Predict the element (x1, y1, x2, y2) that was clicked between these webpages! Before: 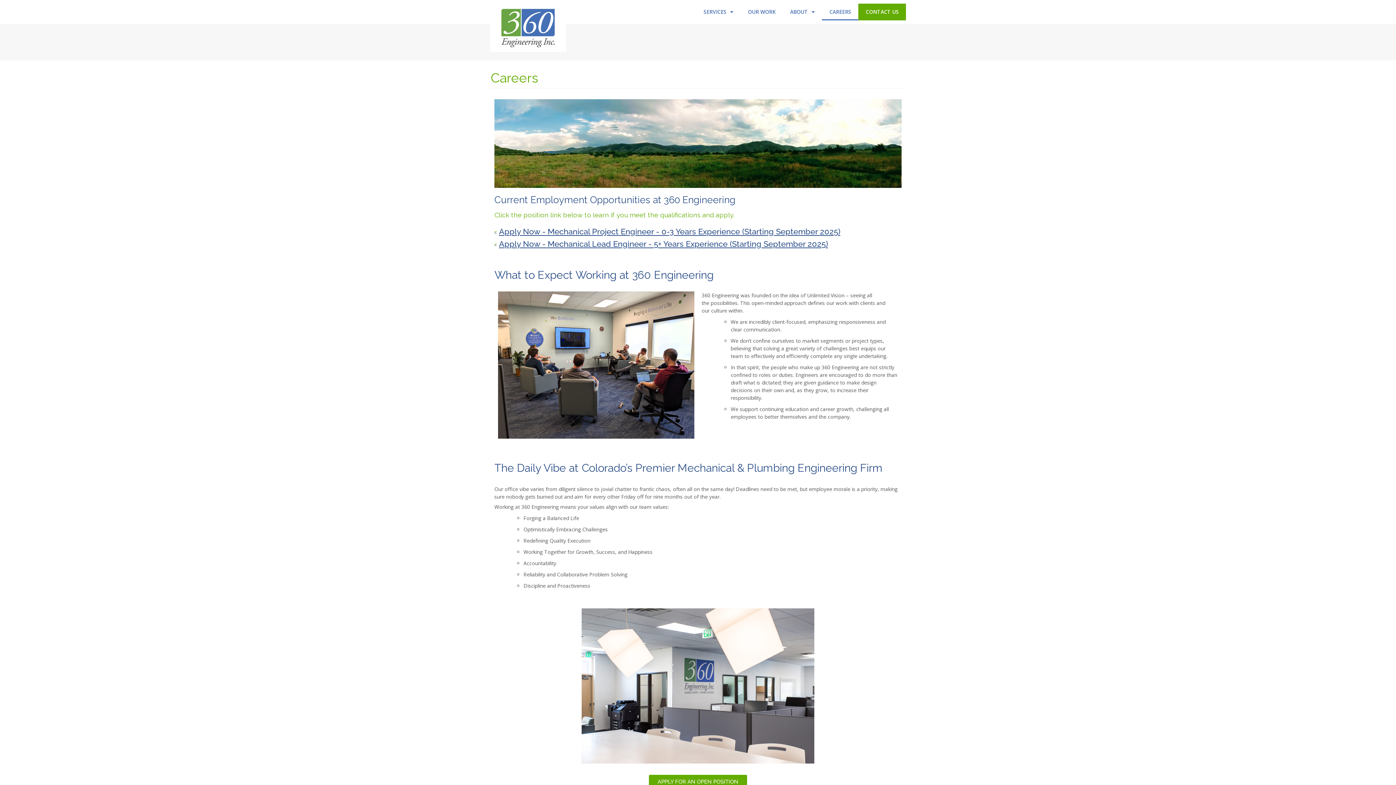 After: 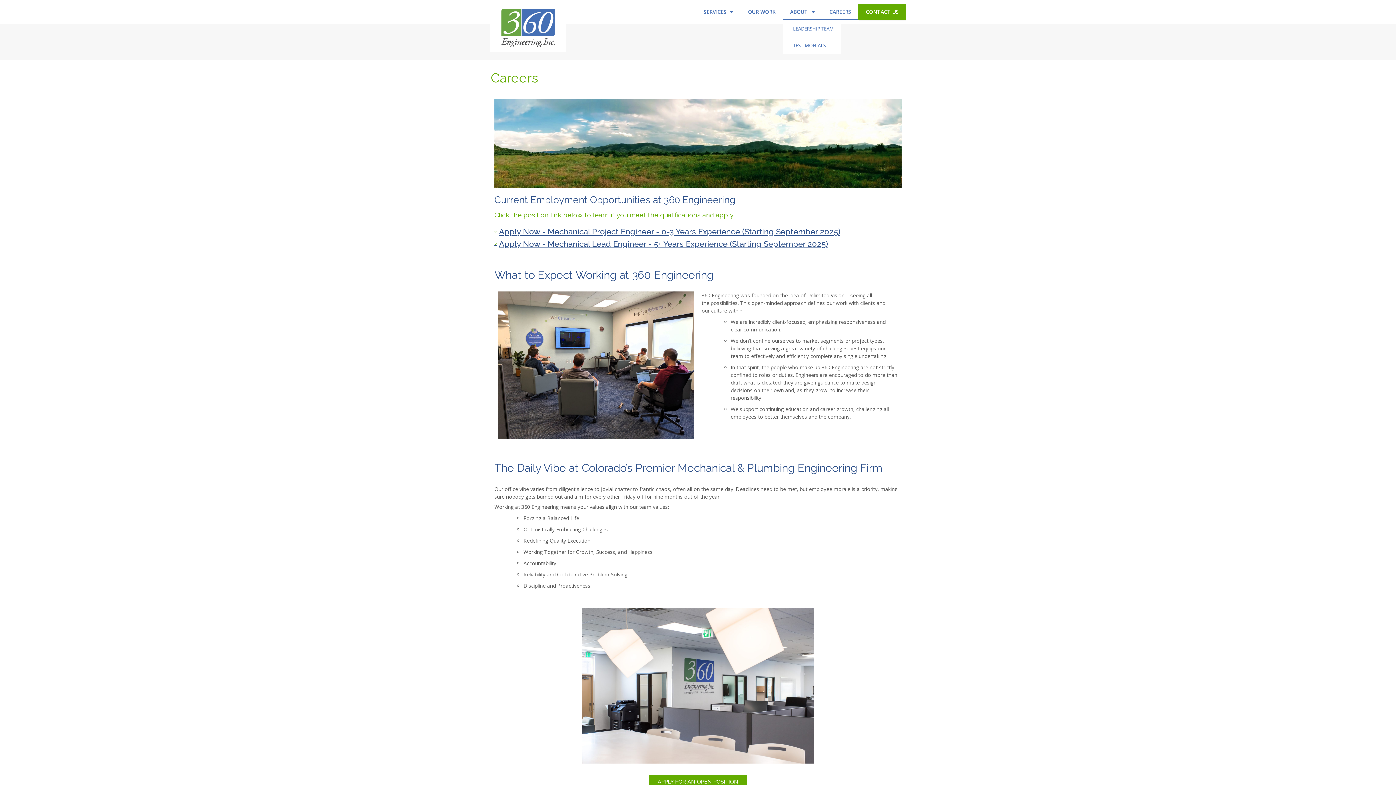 Action: label: ABOUT bbox: (783, 3, 822, 20)